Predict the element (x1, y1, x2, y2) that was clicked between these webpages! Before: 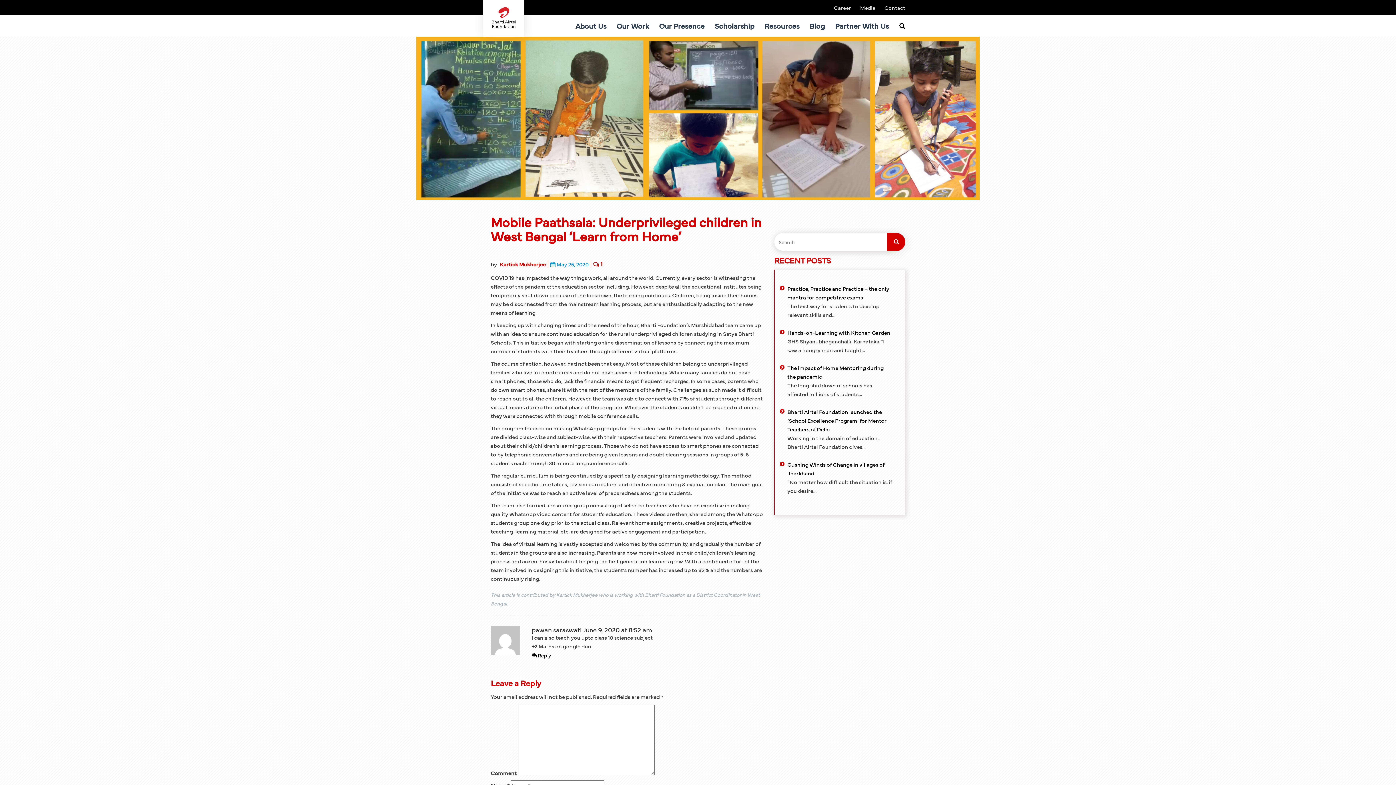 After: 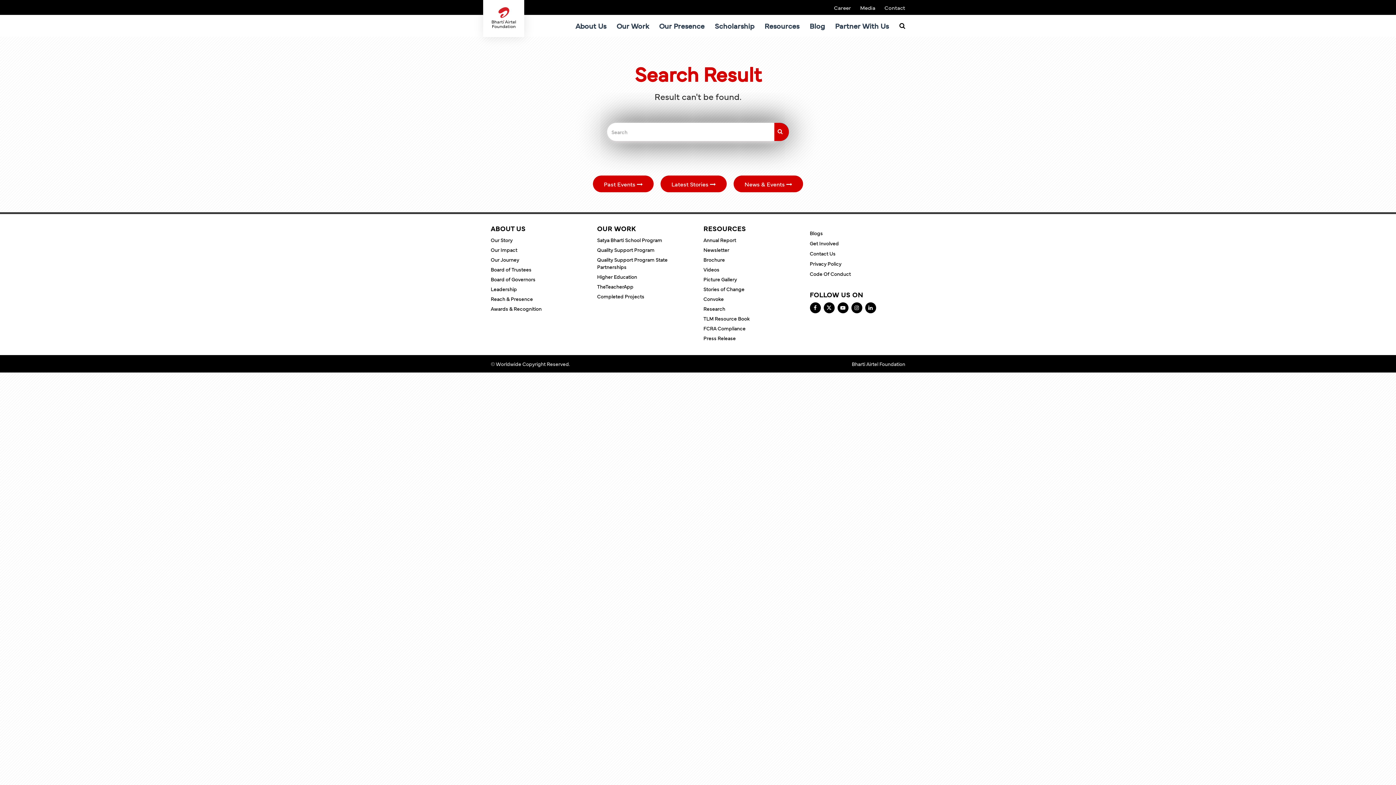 Action: bbox: (887, 233, 905, 251)